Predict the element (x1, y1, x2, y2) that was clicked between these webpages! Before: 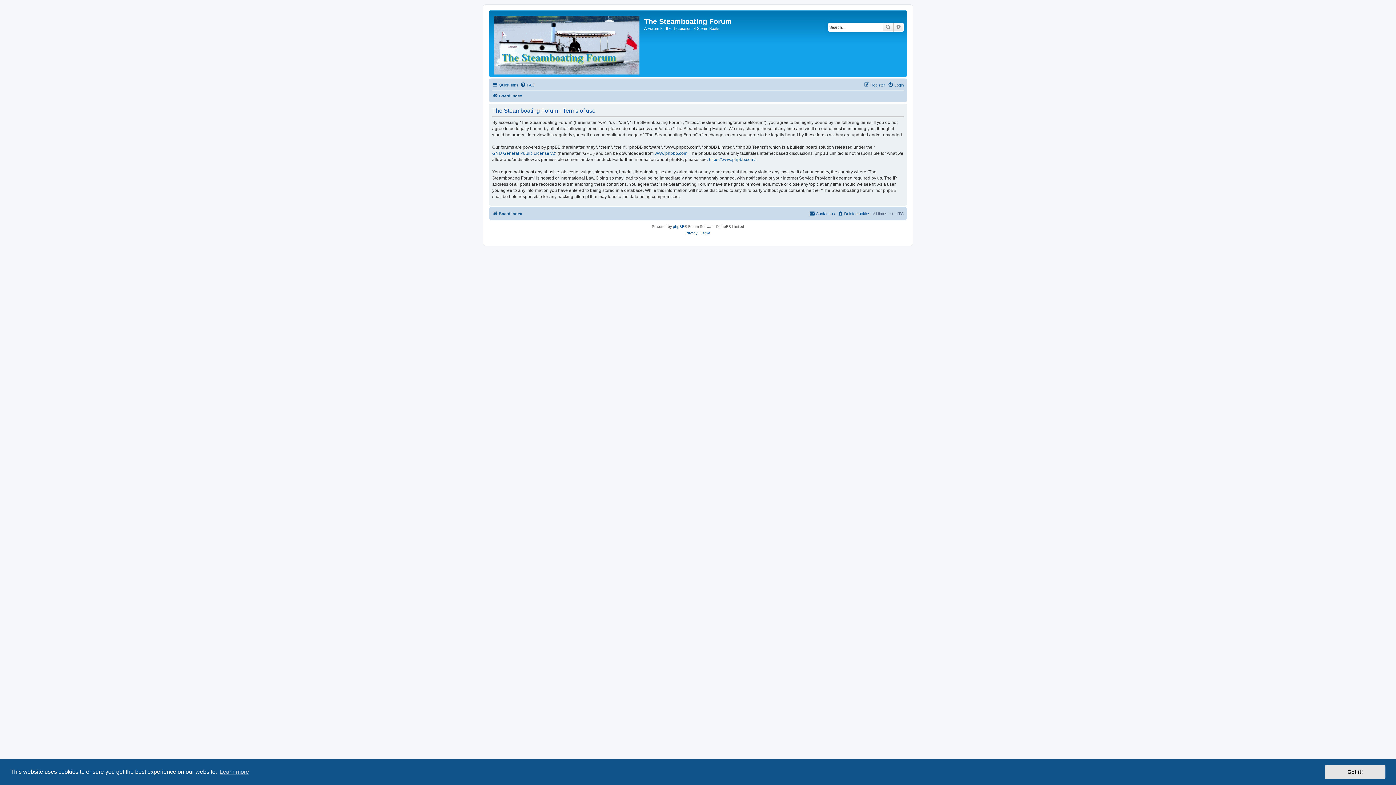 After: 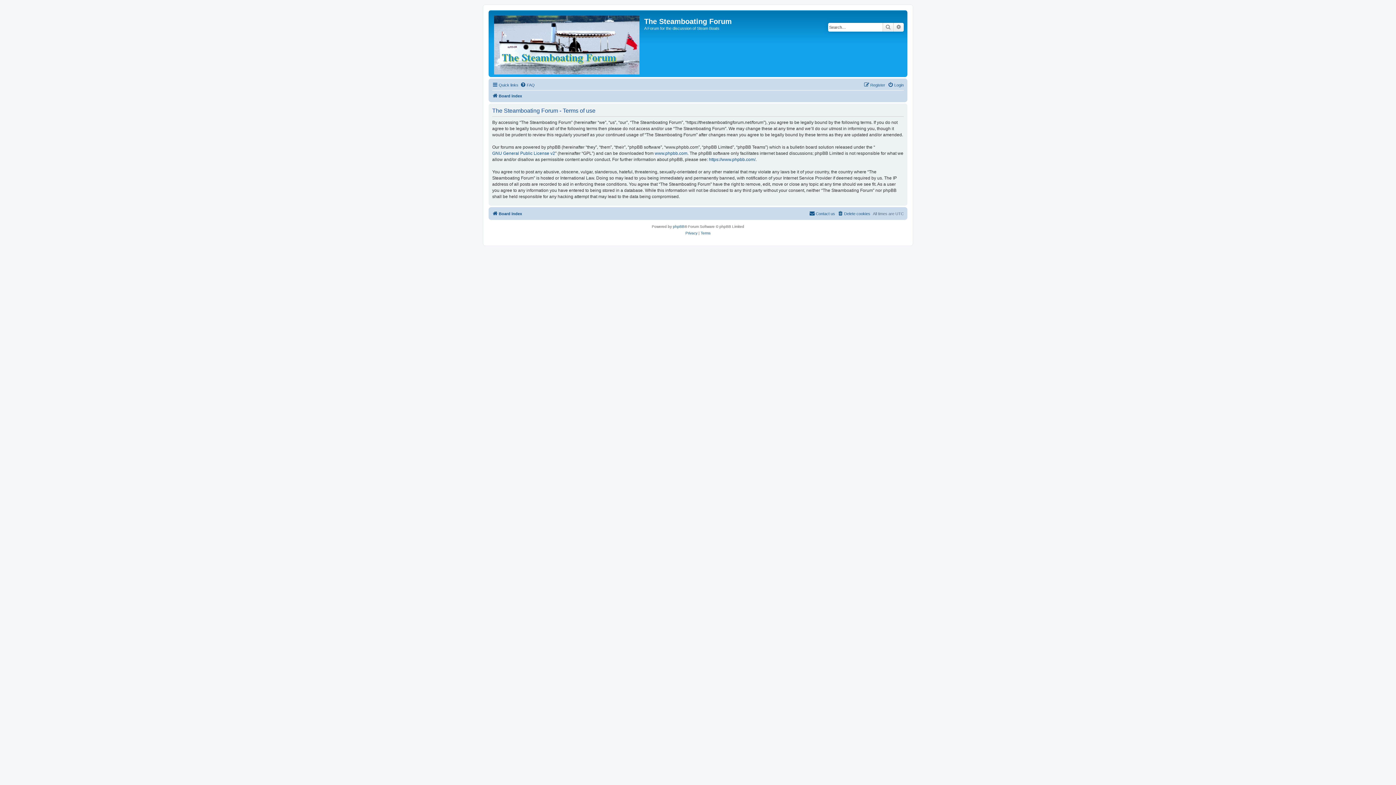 Action: label: dismiss cookie message bbox: (1325, 765, 1385, 779)